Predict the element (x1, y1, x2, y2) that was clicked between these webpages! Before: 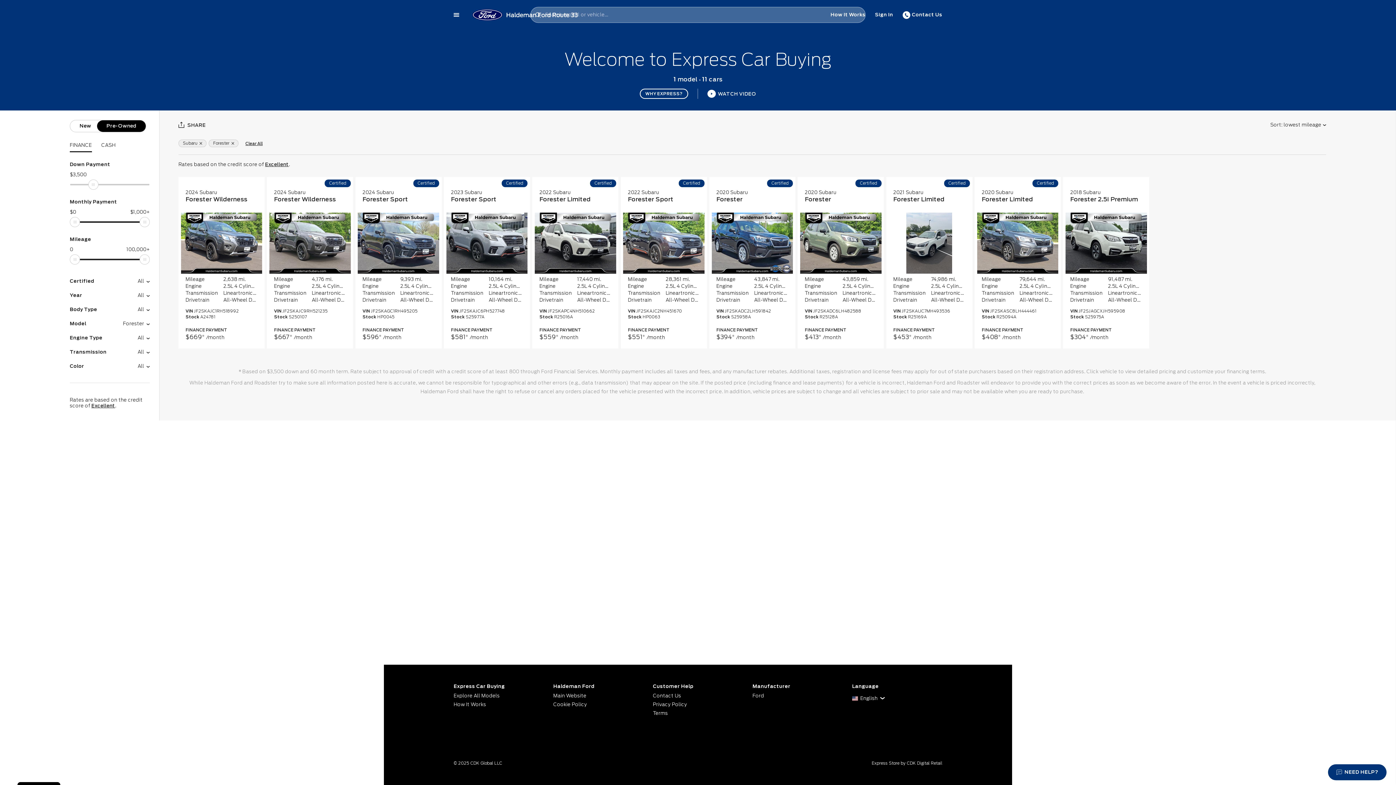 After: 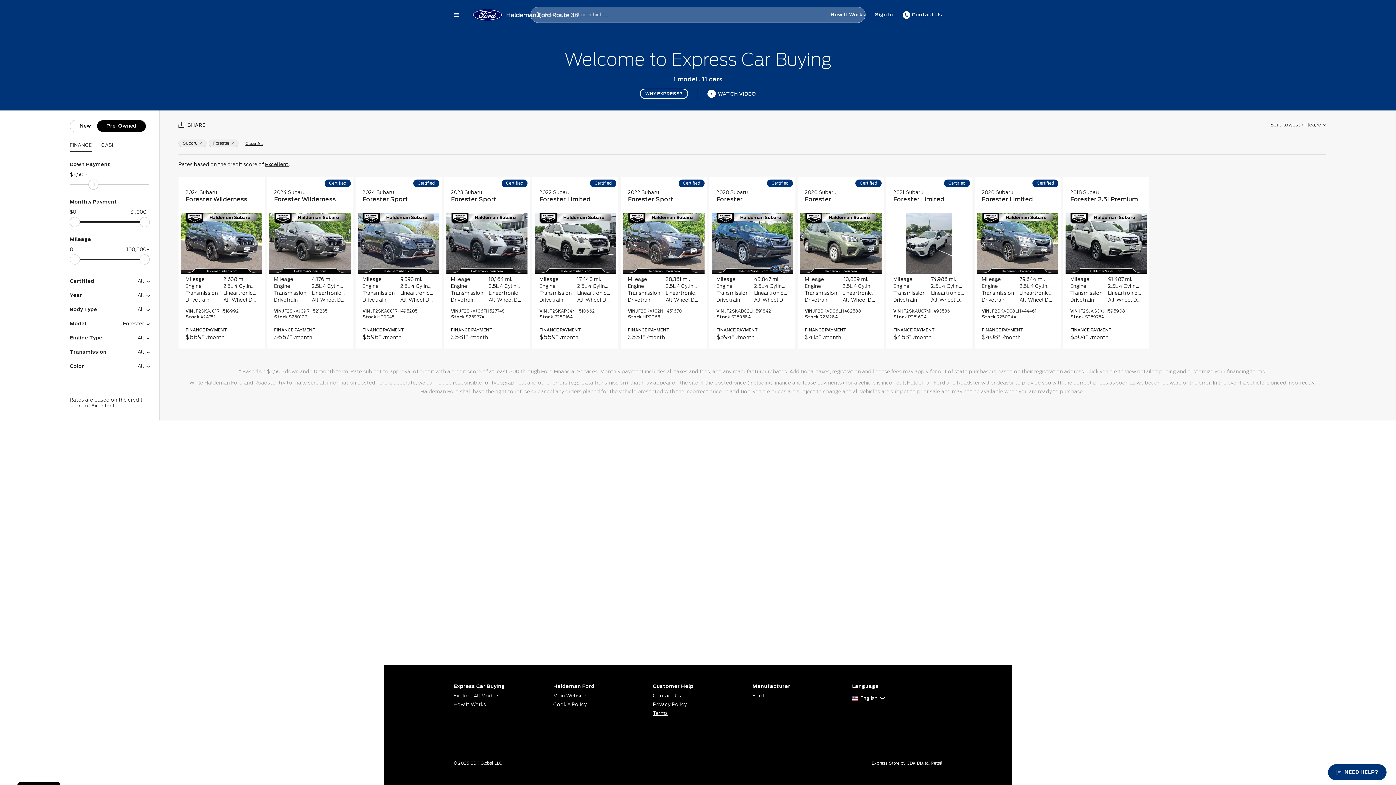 Action: bbox: (653, 709, 743, 718) label: Terms